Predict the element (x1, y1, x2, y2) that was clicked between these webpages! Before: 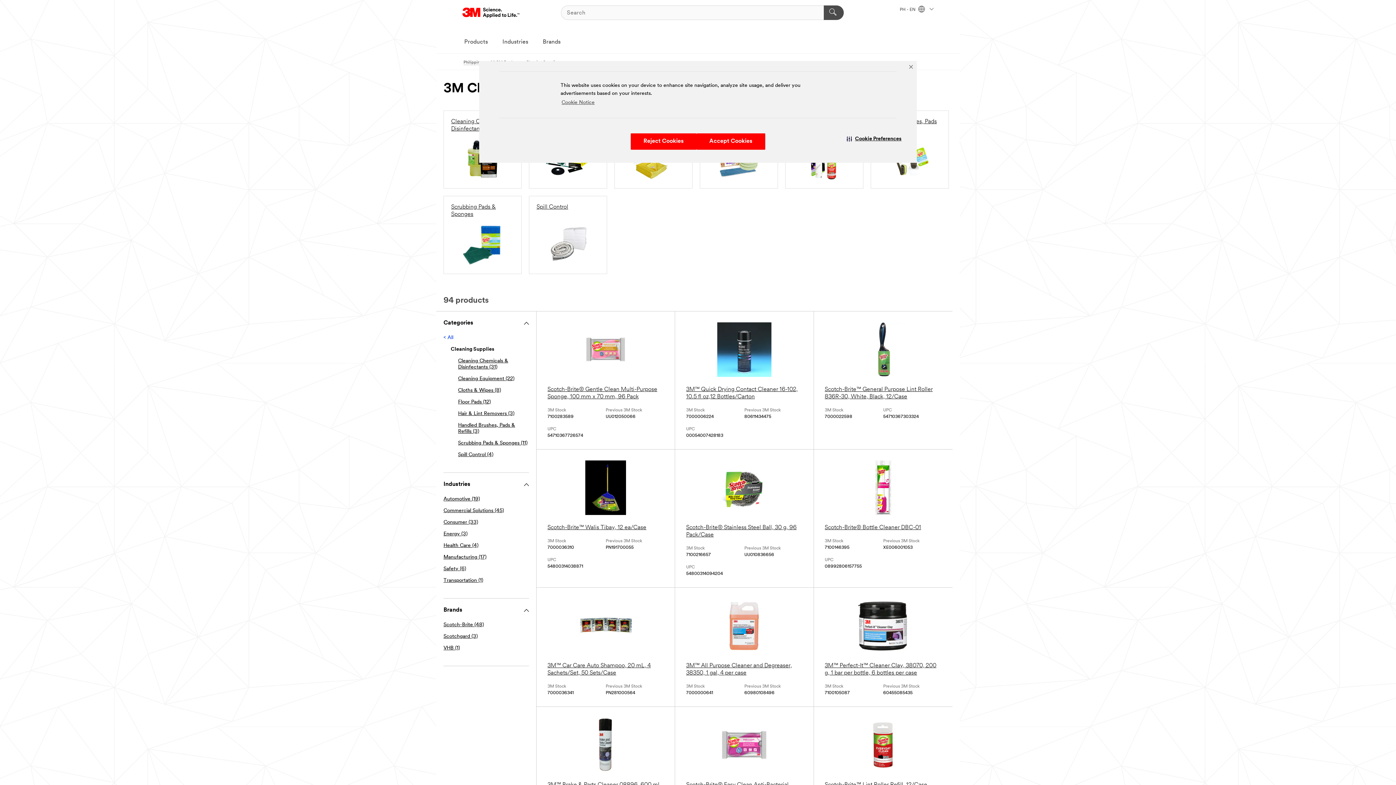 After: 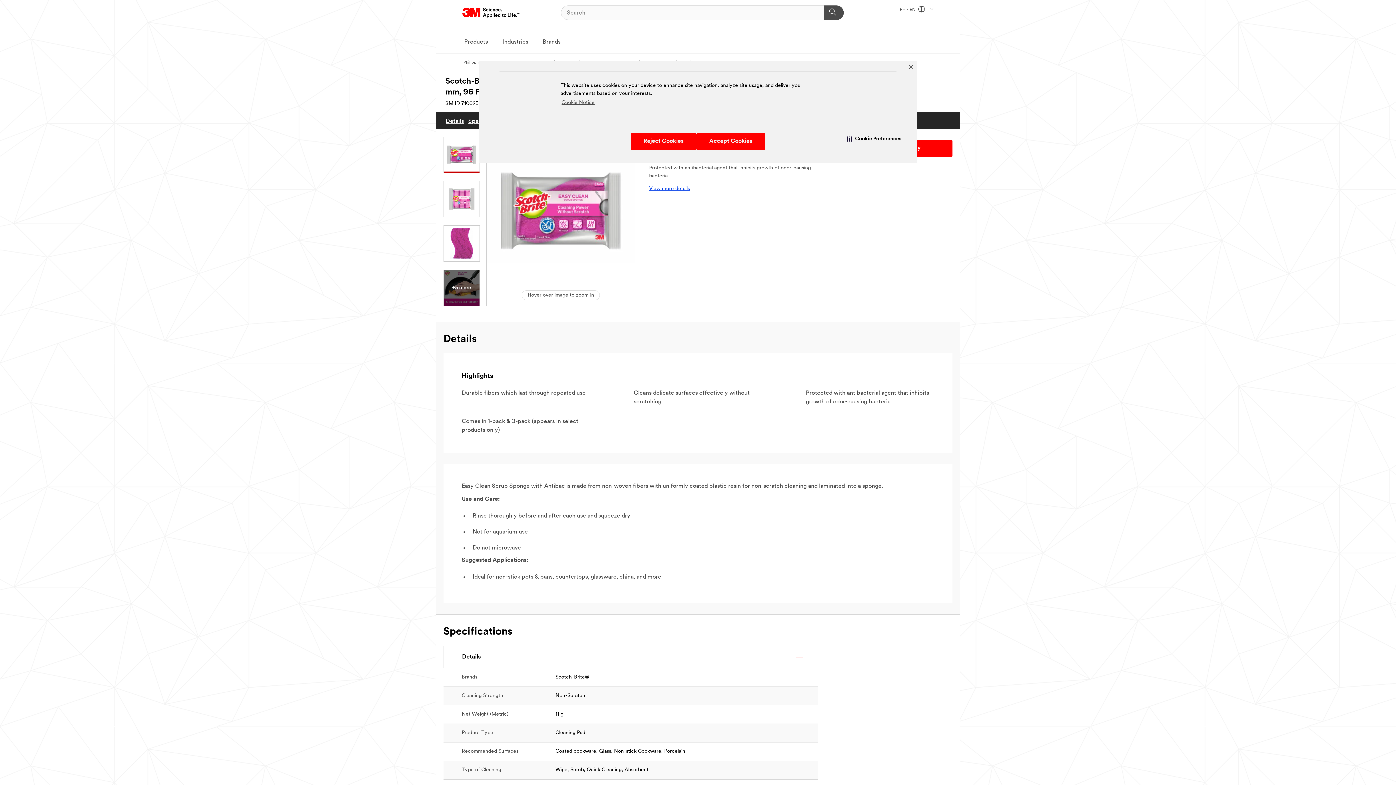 Action: label: Scotch-Brite® Easy Clean Anti-Bacterial Scrub Sponge, 115 mm x 70 mm, 96 Pack/Case bbox: (686, 718, 802, 803)